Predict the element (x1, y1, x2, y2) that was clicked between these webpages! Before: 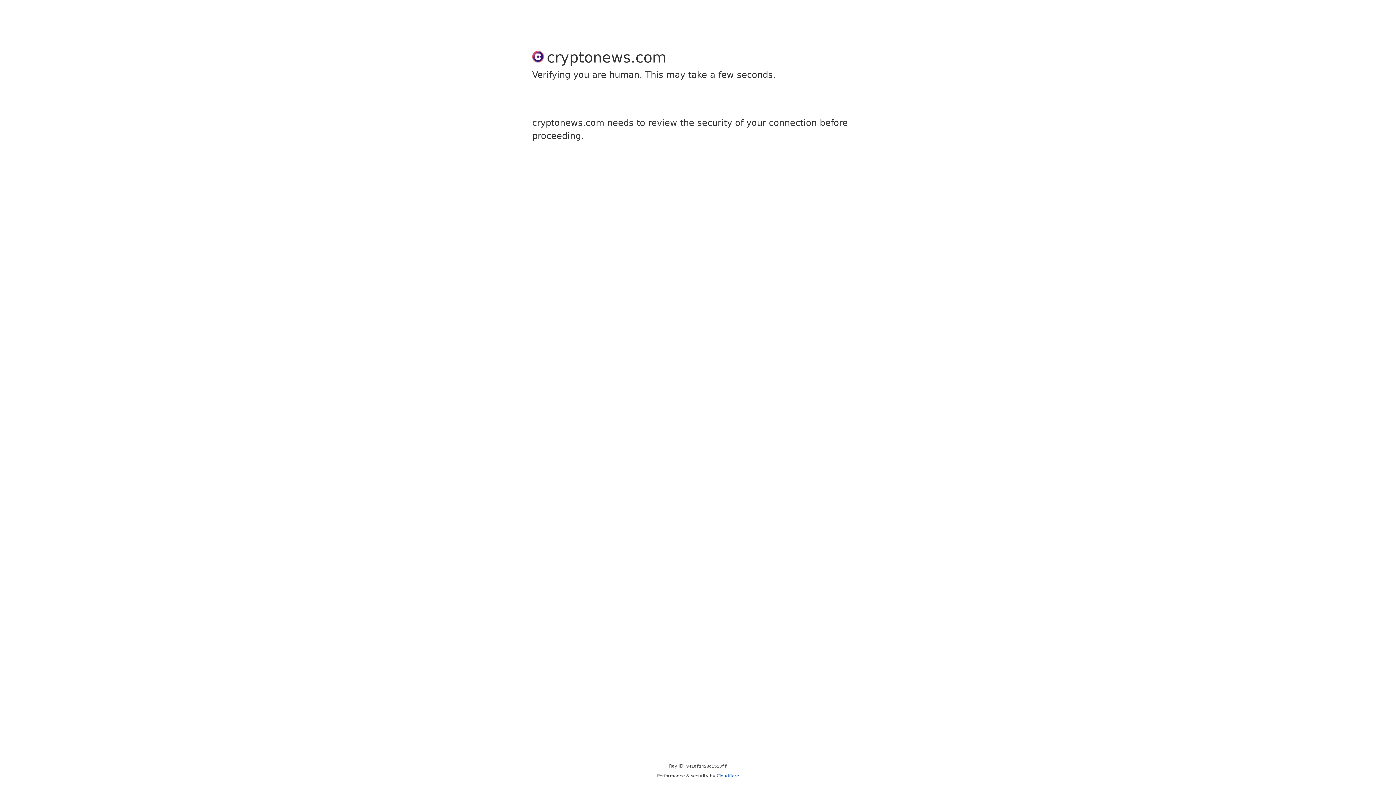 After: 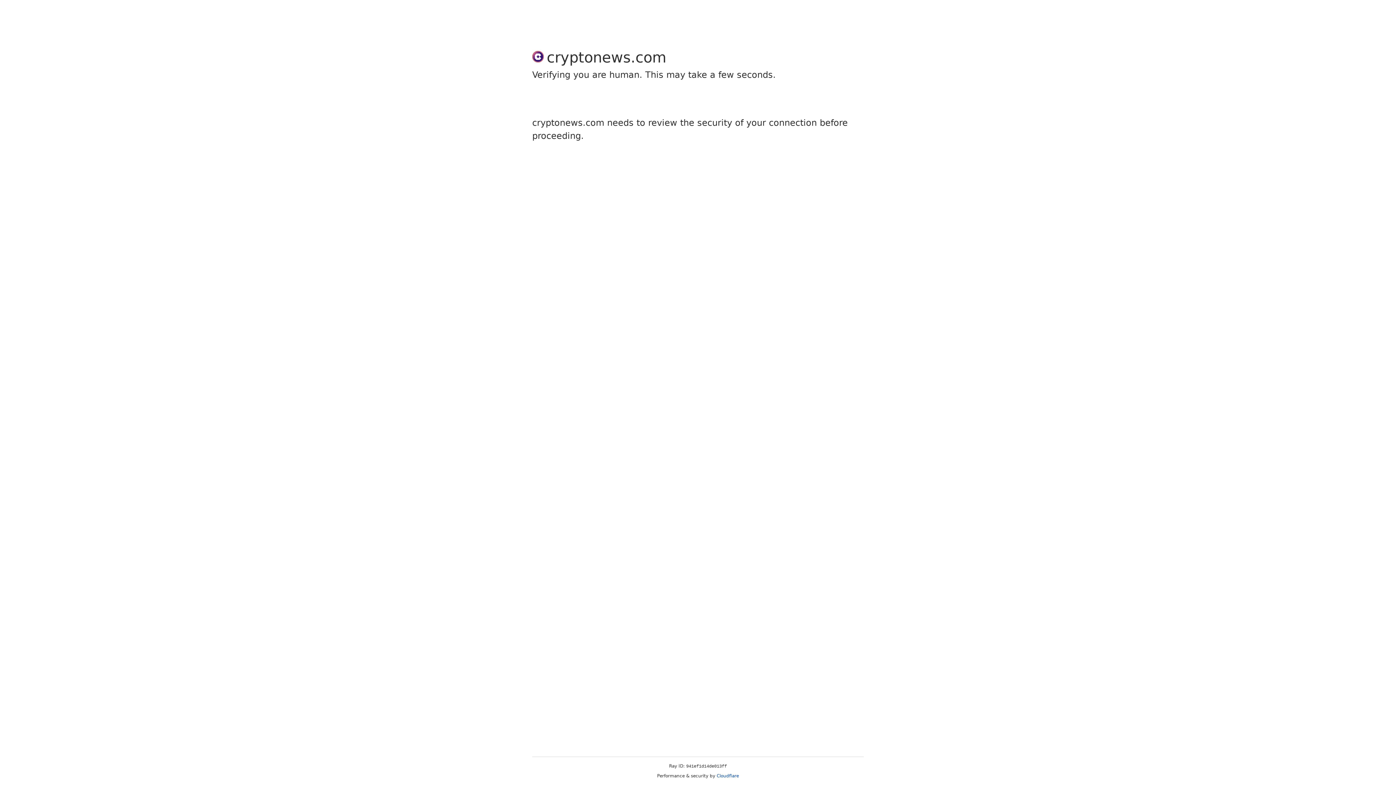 Action: bbox: (716, 773, 739, 778) label: Cloudflare